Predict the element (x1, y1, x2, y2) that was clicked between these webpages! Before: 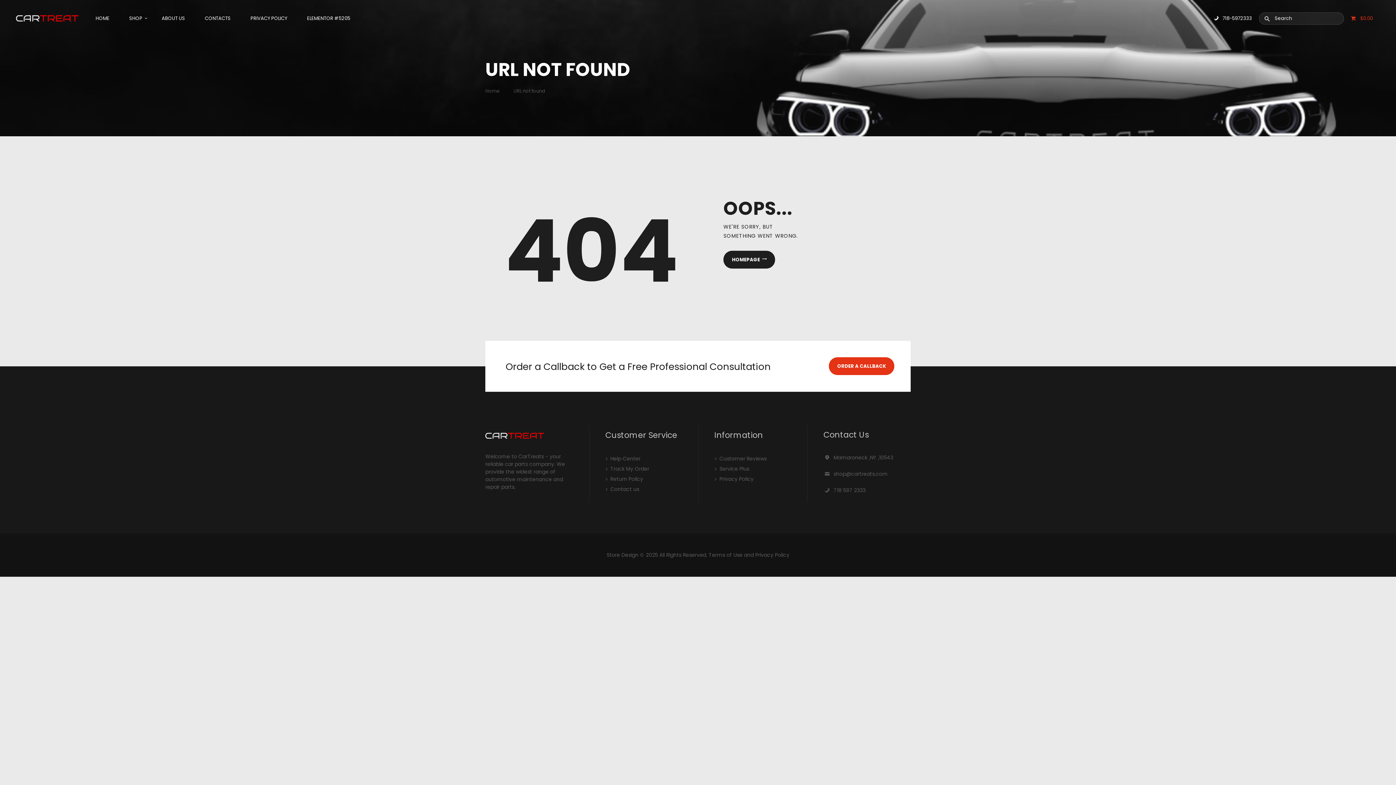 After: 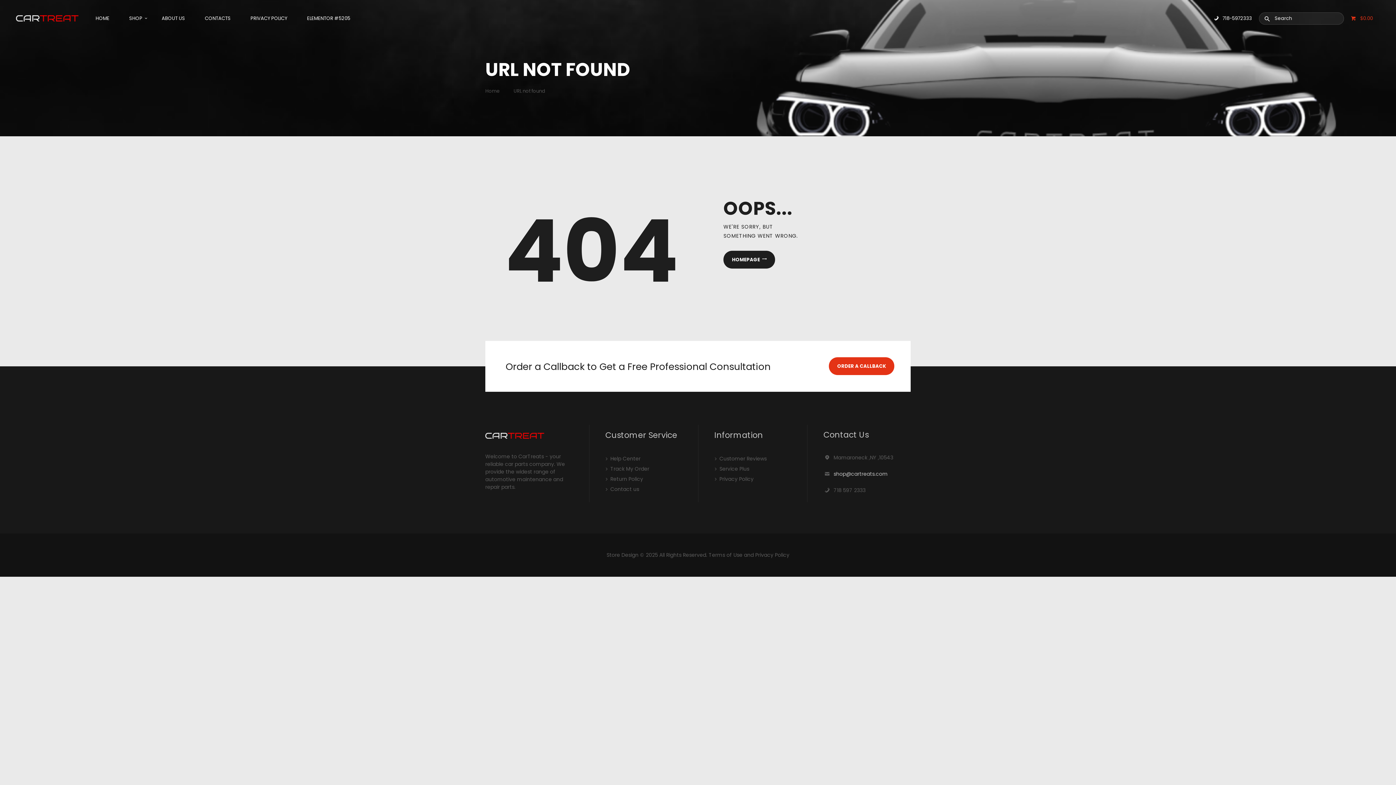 Action: bbox: (833, 470, 888, 477) label: shop@cartreats.com